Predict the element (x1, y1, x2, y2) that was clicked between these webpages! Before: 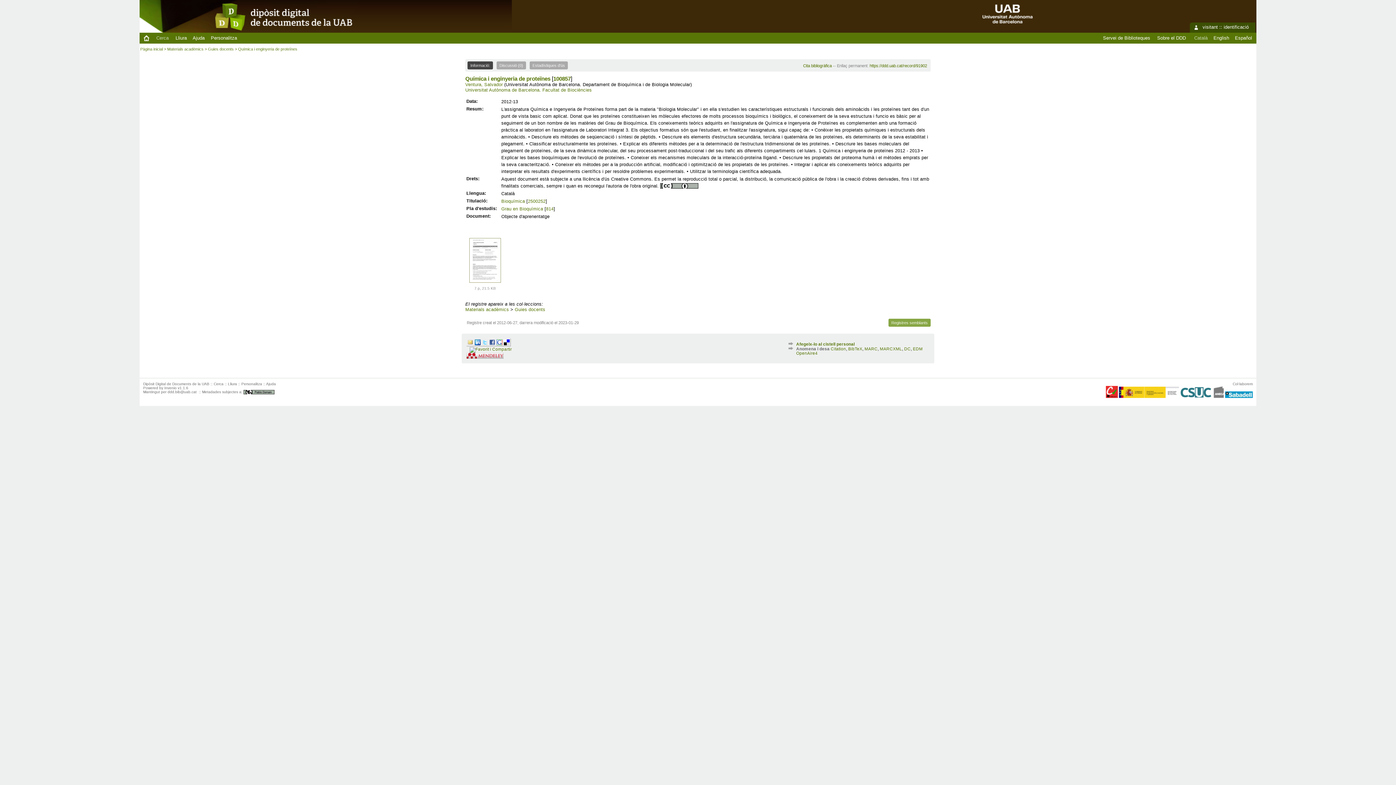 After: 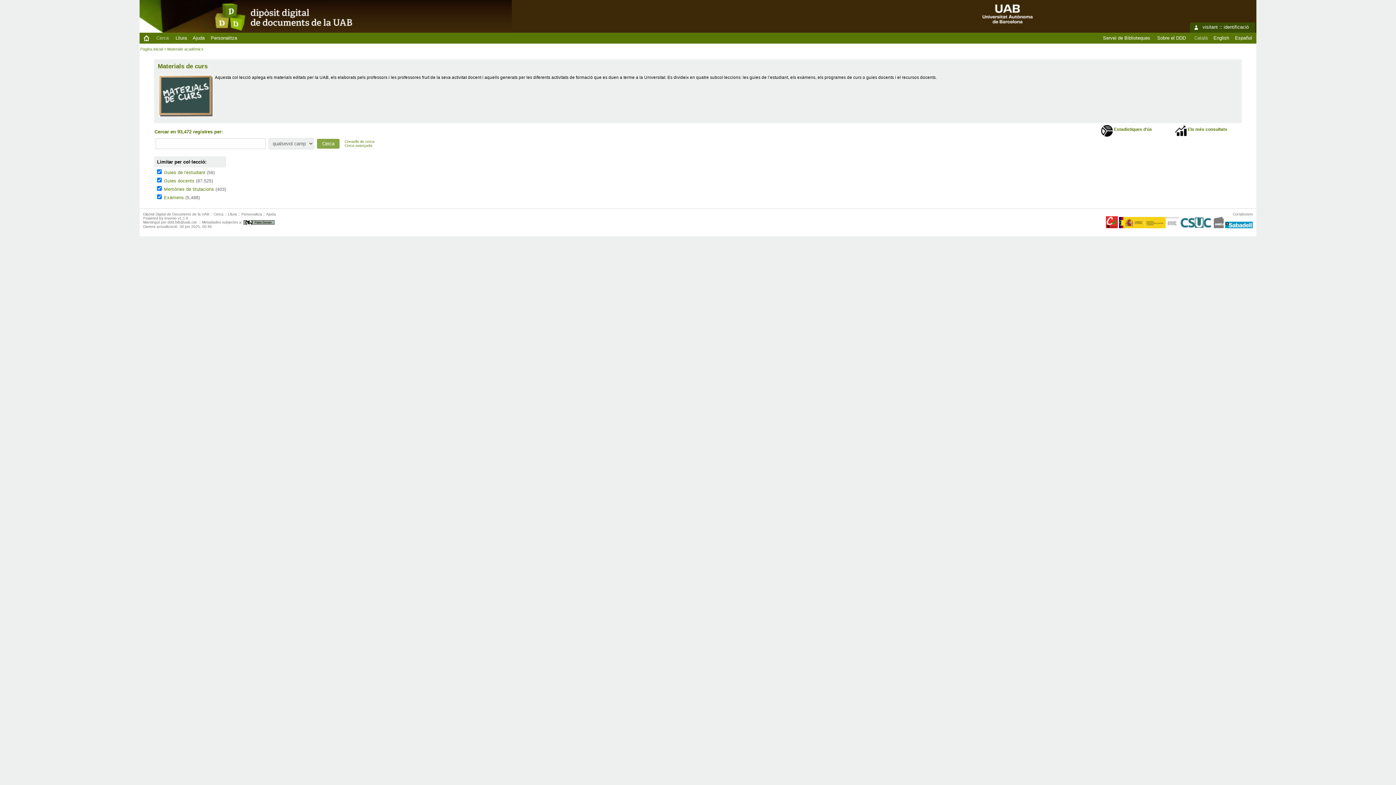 Action: bbox: (465, 307, 509, 312) label: Materials acadèmics